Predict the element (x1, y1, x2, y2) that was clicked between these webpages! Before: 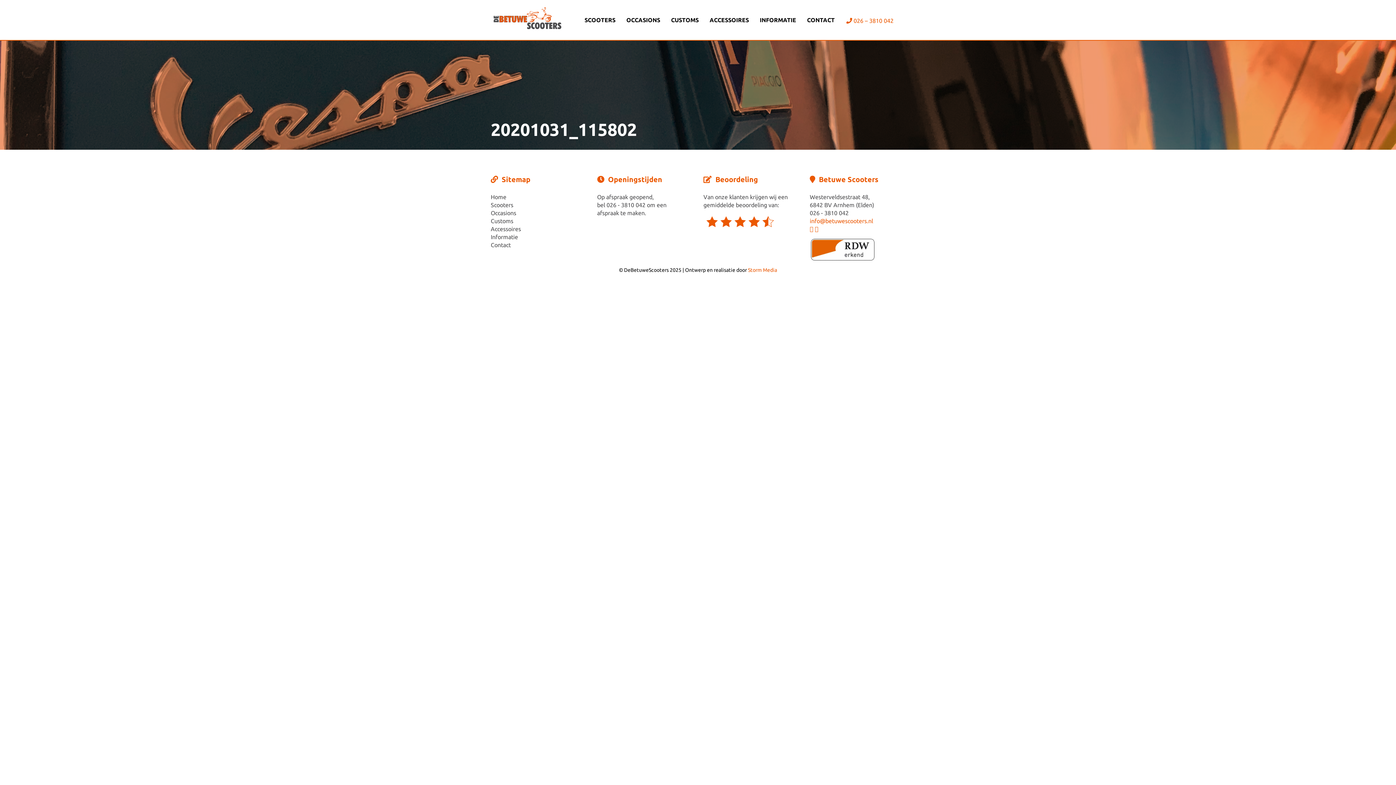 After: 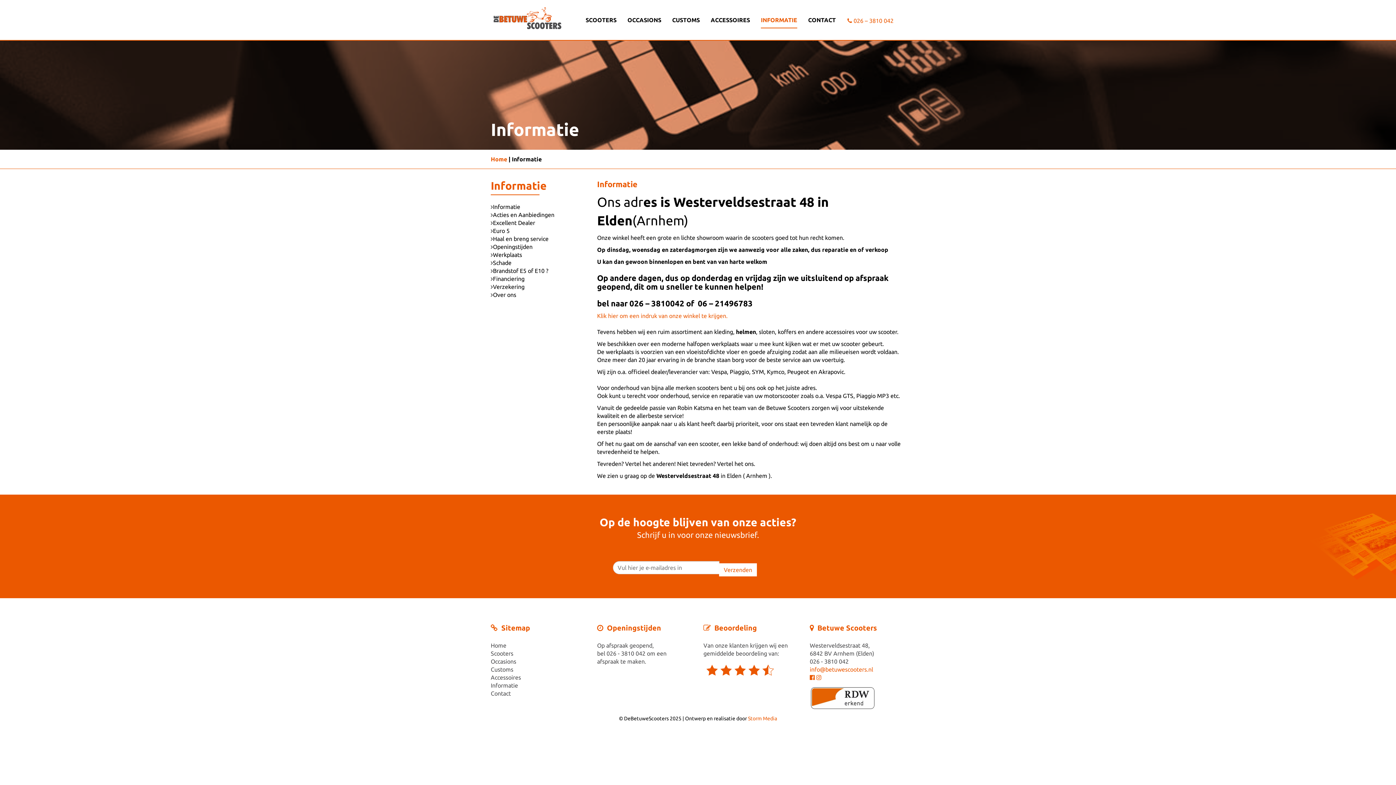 Action: bbox: (490, 233, 518, 240) label: Informatie